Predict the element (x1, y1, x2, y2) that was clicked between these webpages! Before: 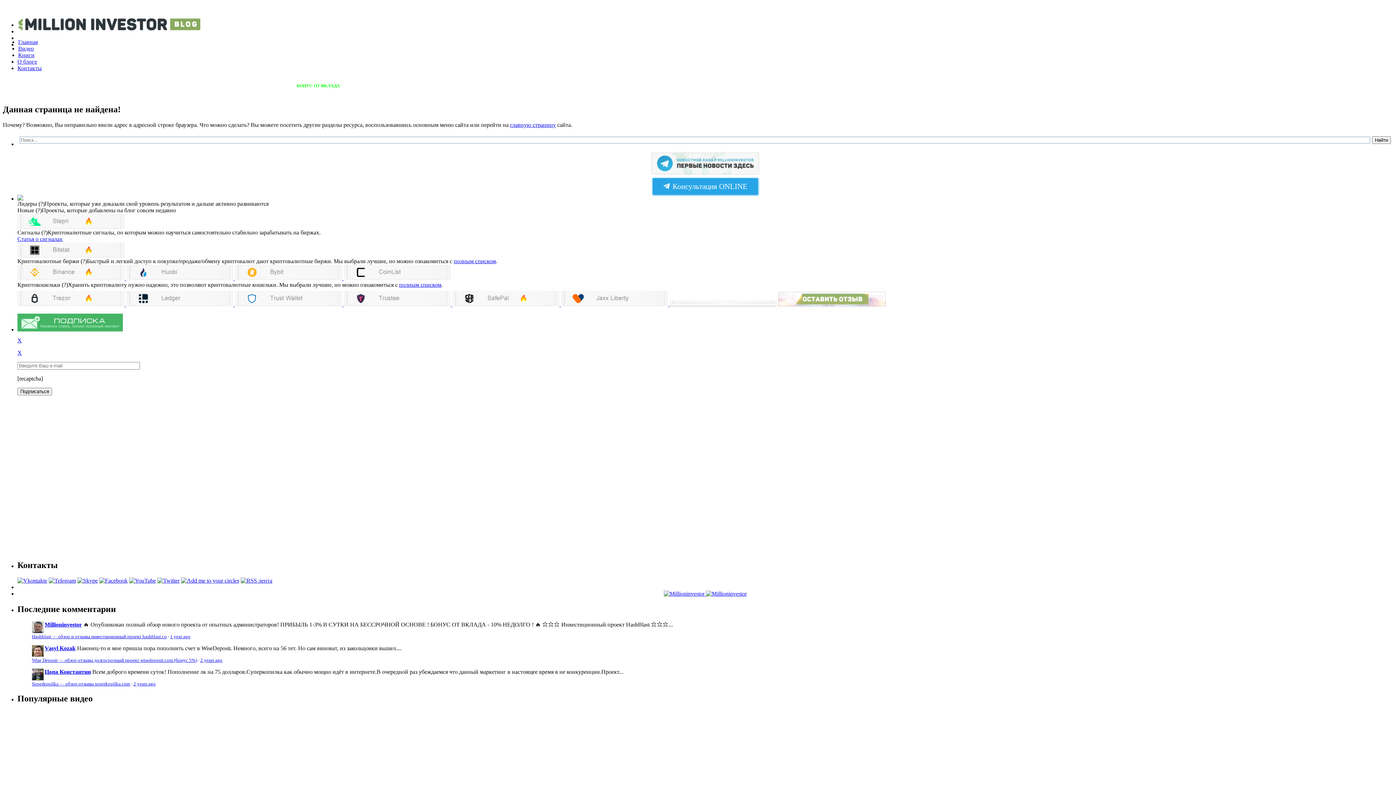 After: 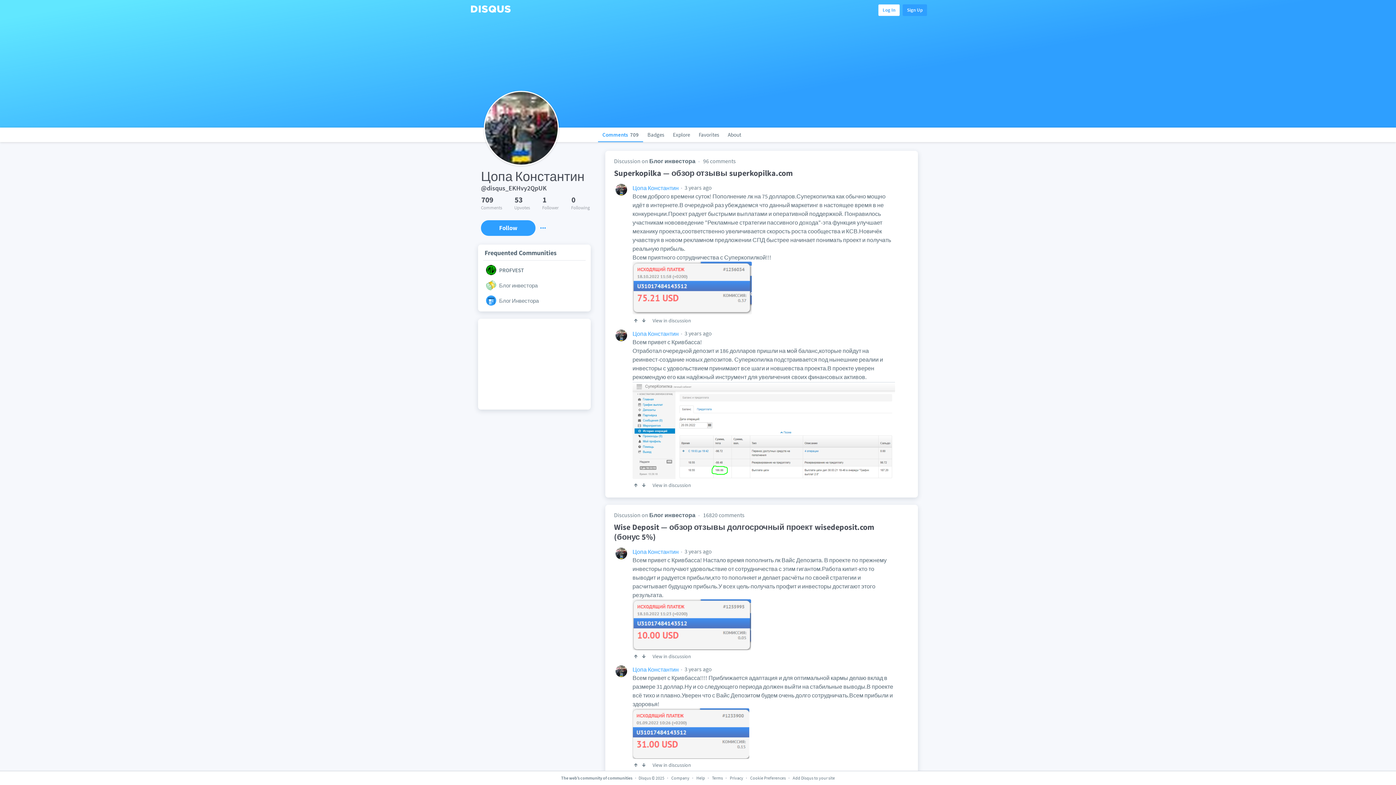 Action: bbox: (44, 668, 90, 675) label: Цопа Константин